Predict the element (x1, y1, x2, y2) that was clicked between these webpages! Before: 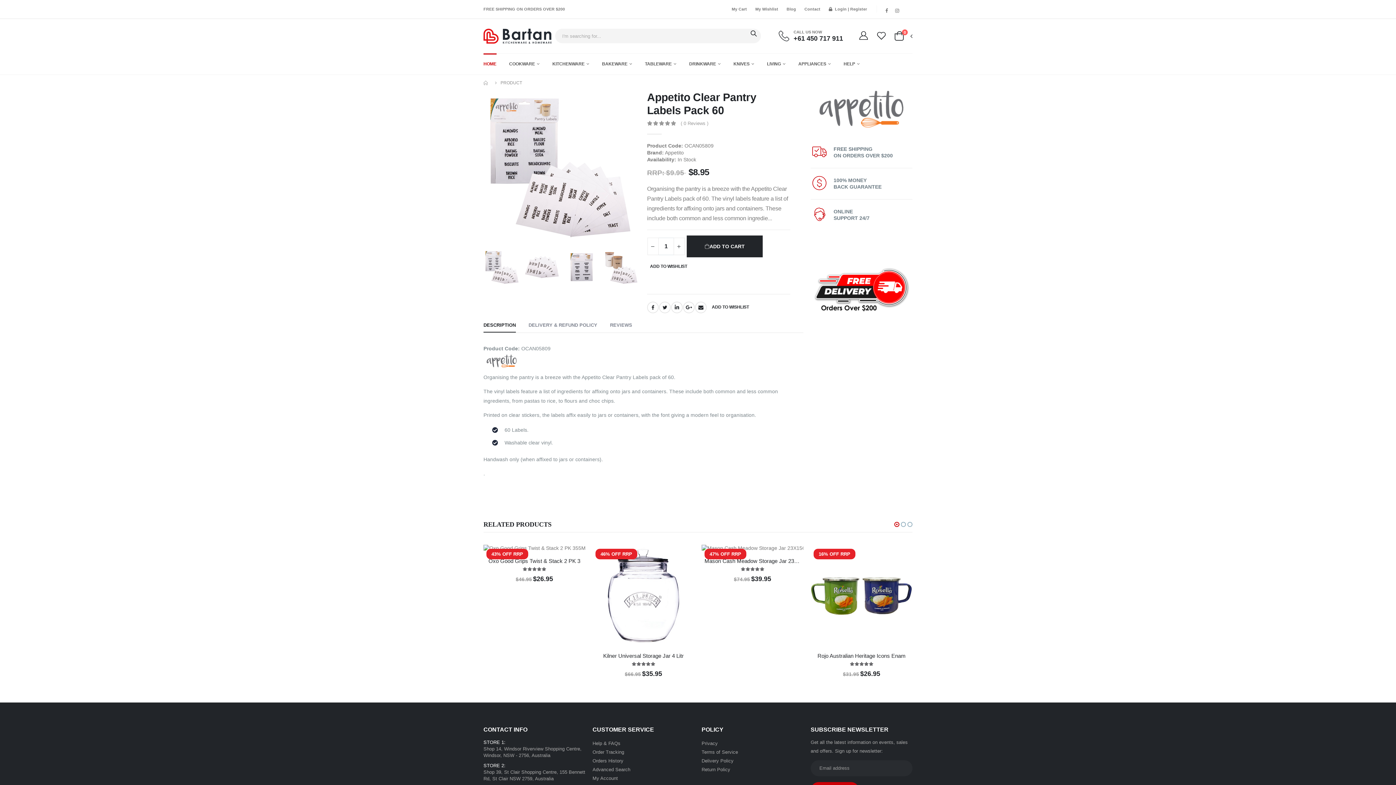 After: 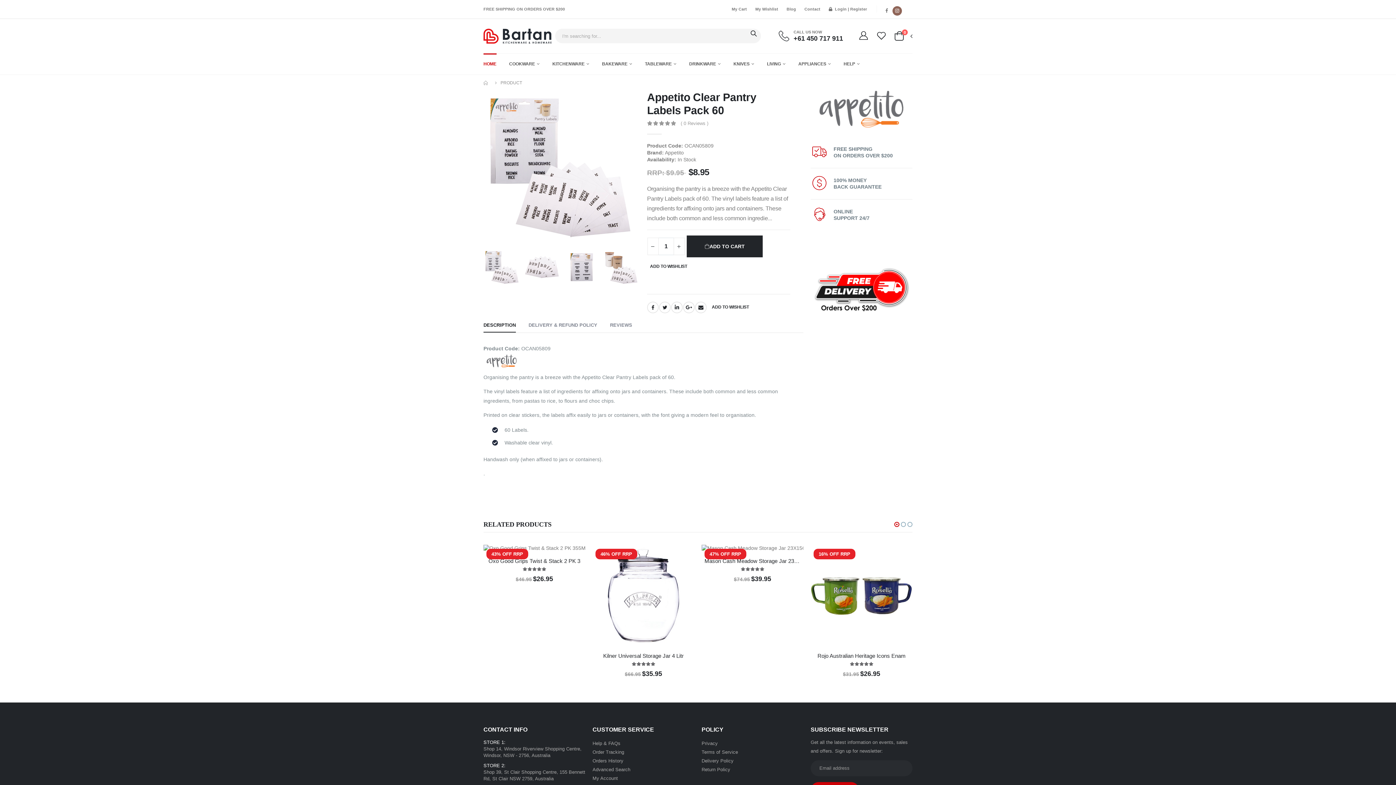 Action: bbox: (892, 6, 902, 15)